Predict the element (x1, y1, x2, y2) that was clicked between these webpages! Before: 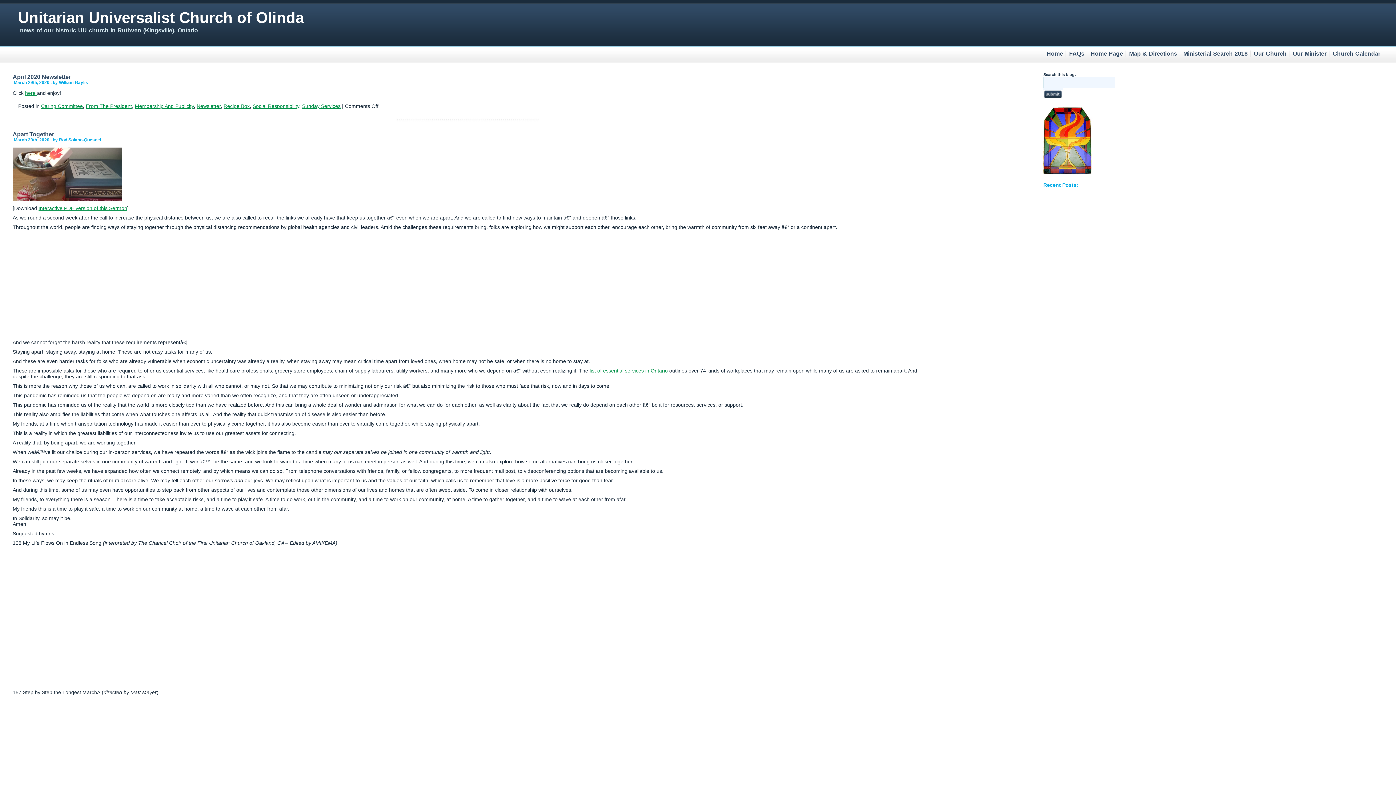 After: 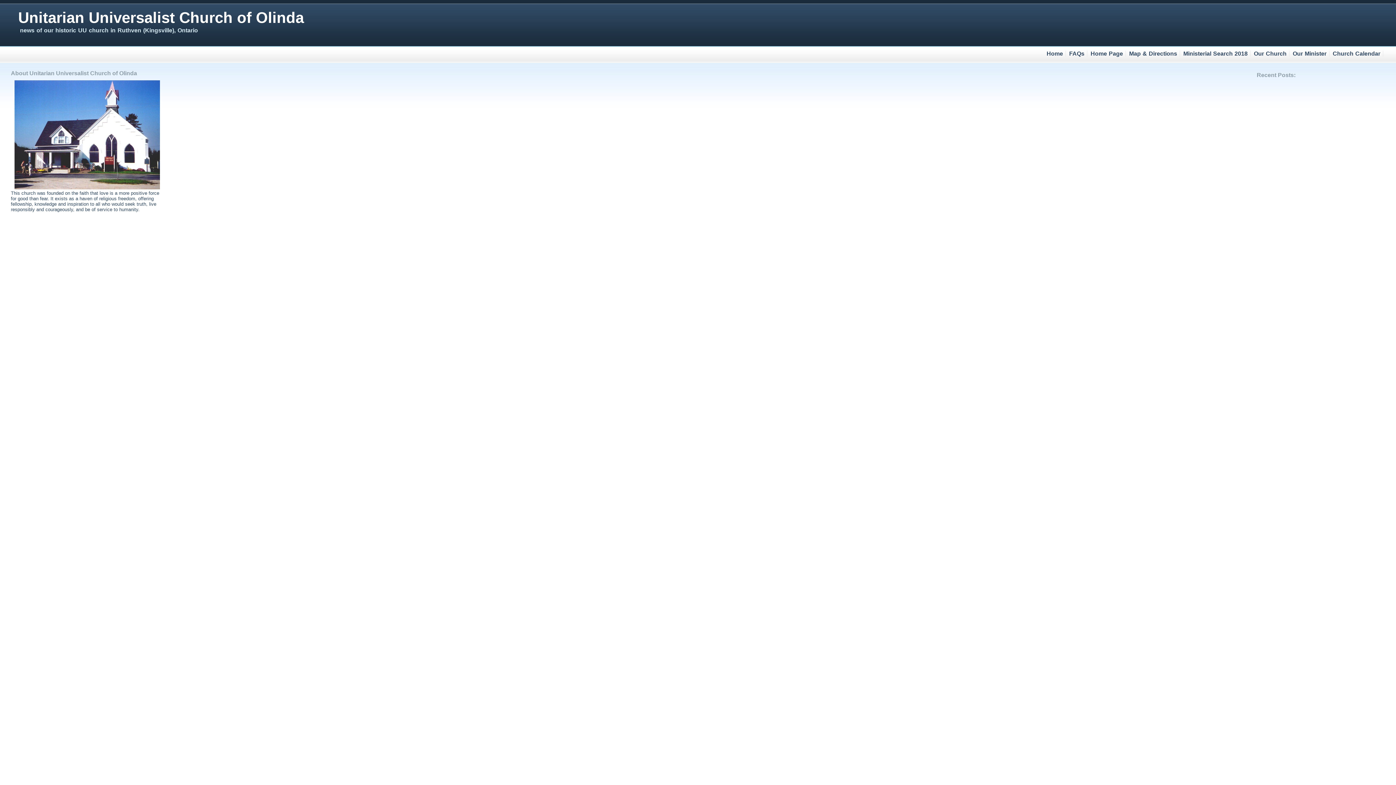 Action: bbox: (18, 9, 304, 26) label: Unitarian Universalist Church of Olinda